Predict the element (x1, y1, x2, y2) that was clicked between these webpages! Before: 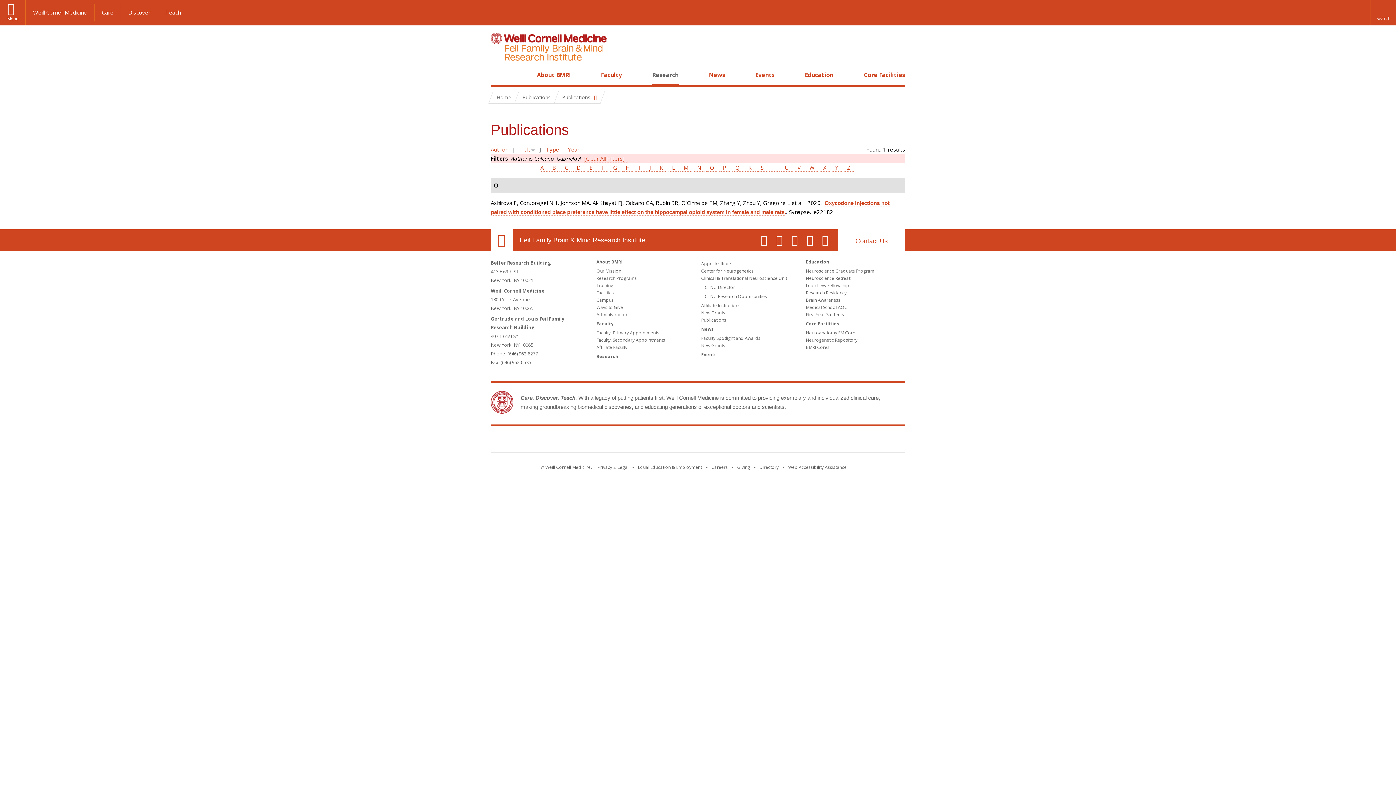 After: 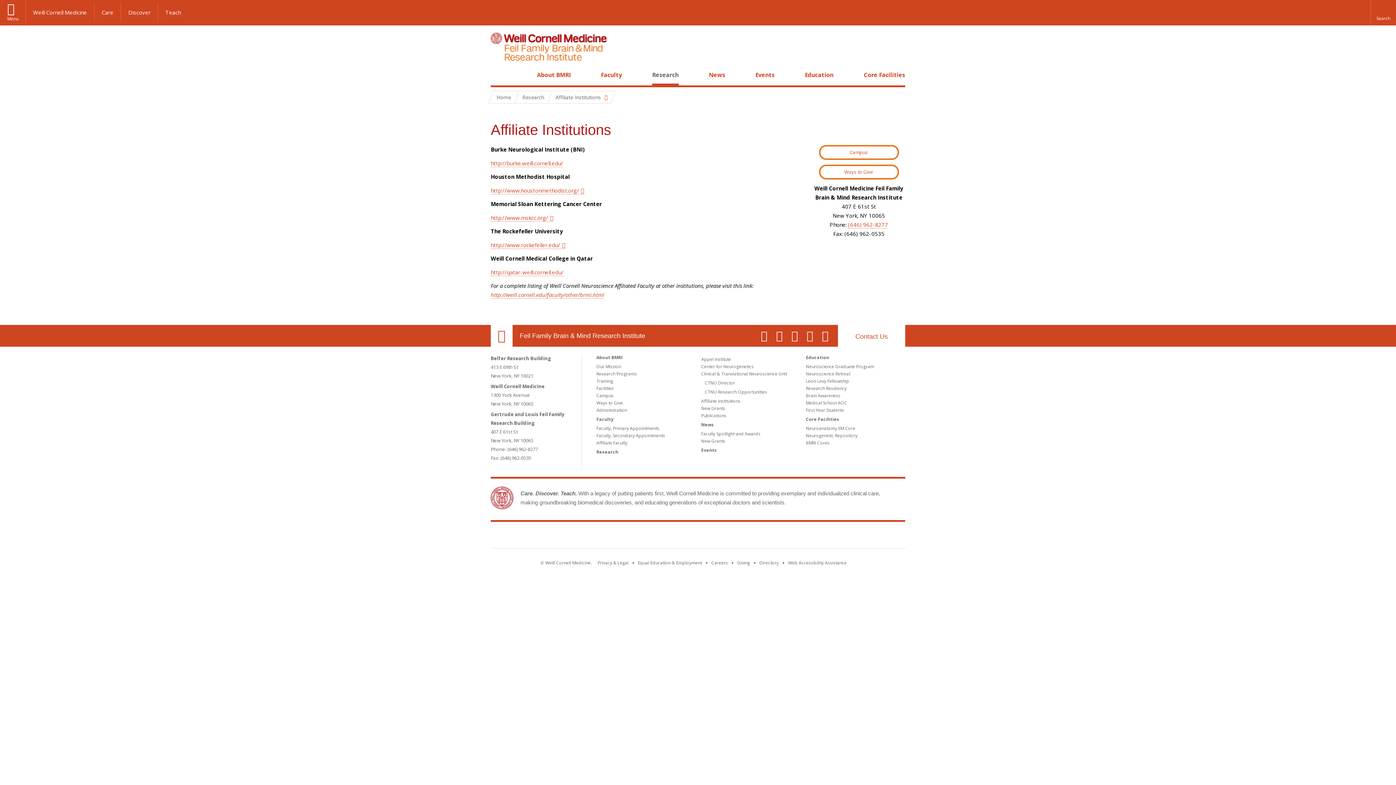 Action: label: Affiliate Institutions bbox: (701, 302, 740, 308)